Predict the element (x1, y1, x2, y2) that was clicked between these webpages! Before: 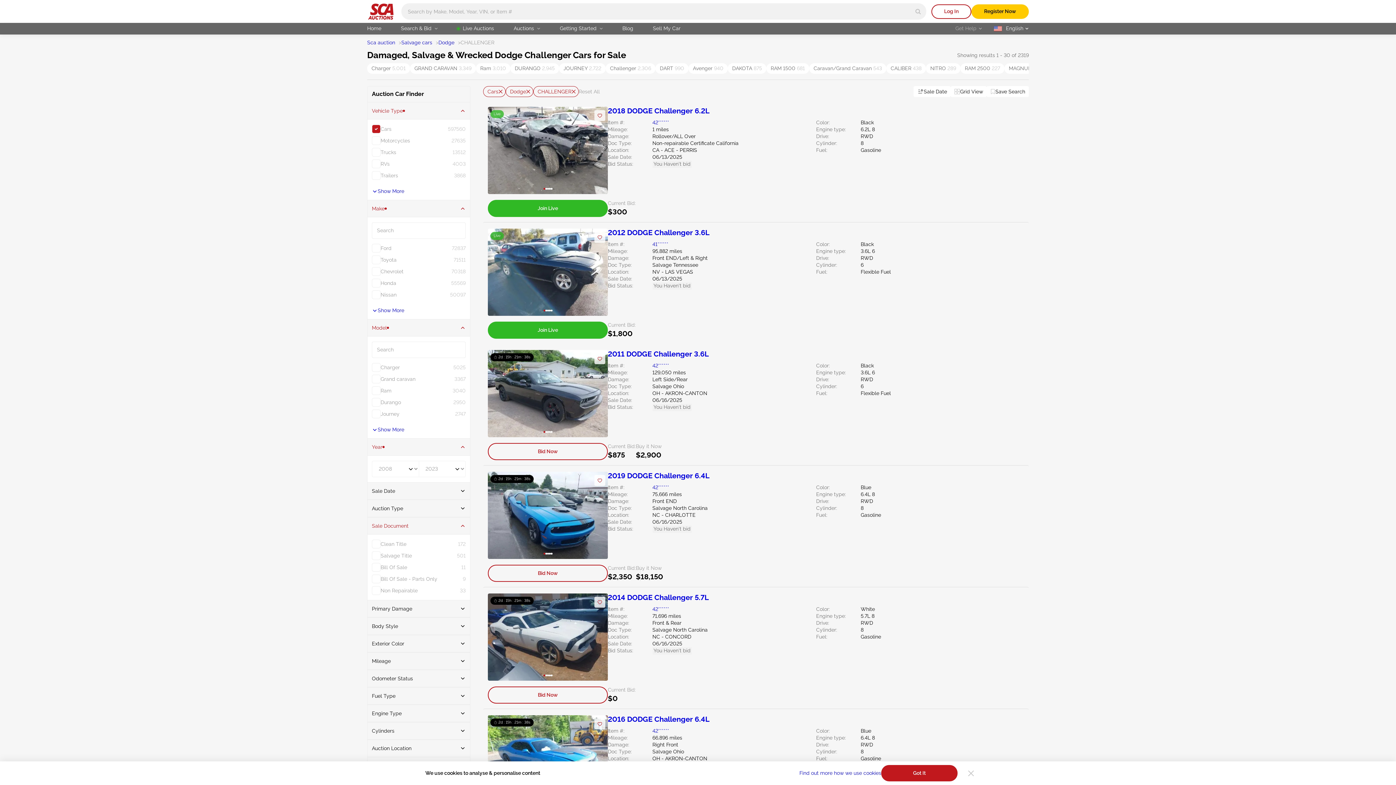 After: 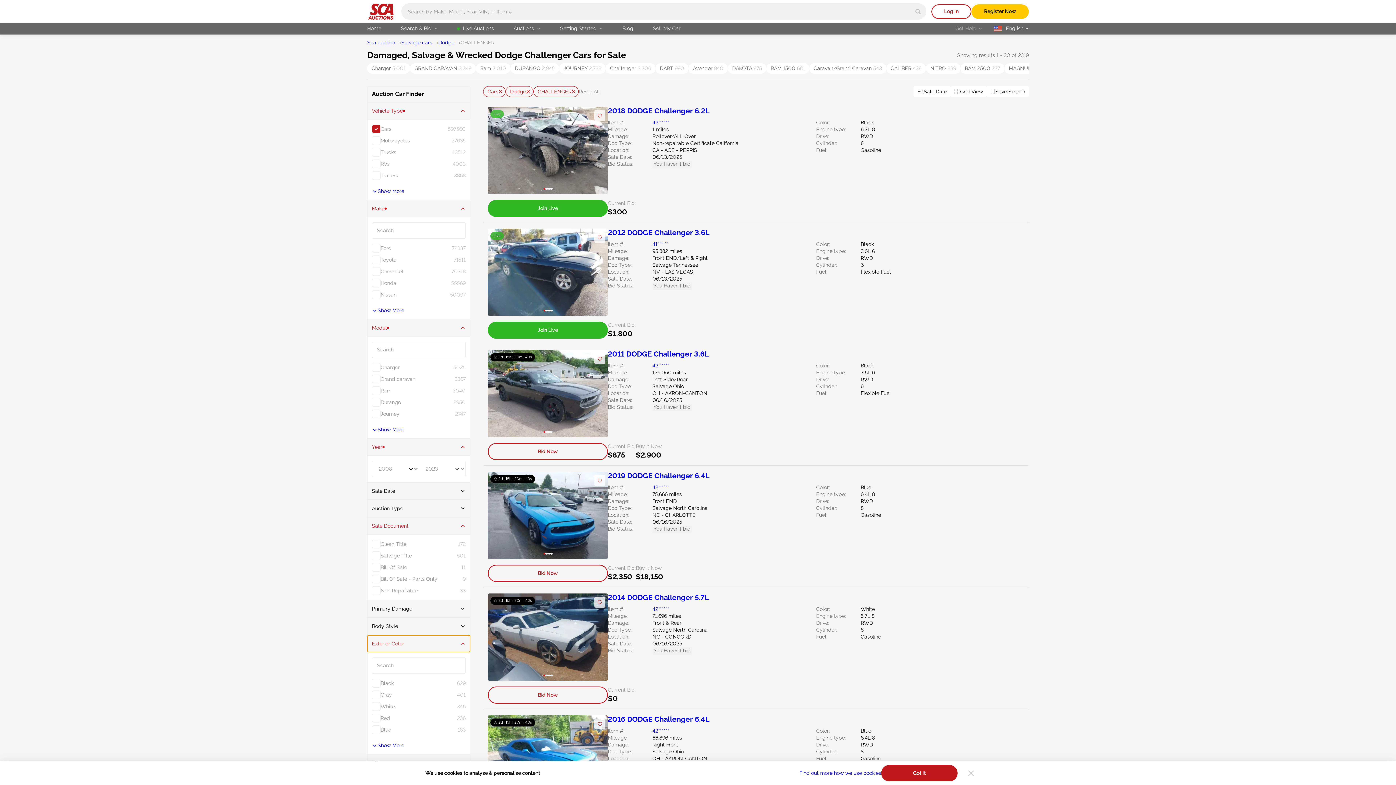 Action: bbox: (367, 635, 470, 652) label: Exterior Color